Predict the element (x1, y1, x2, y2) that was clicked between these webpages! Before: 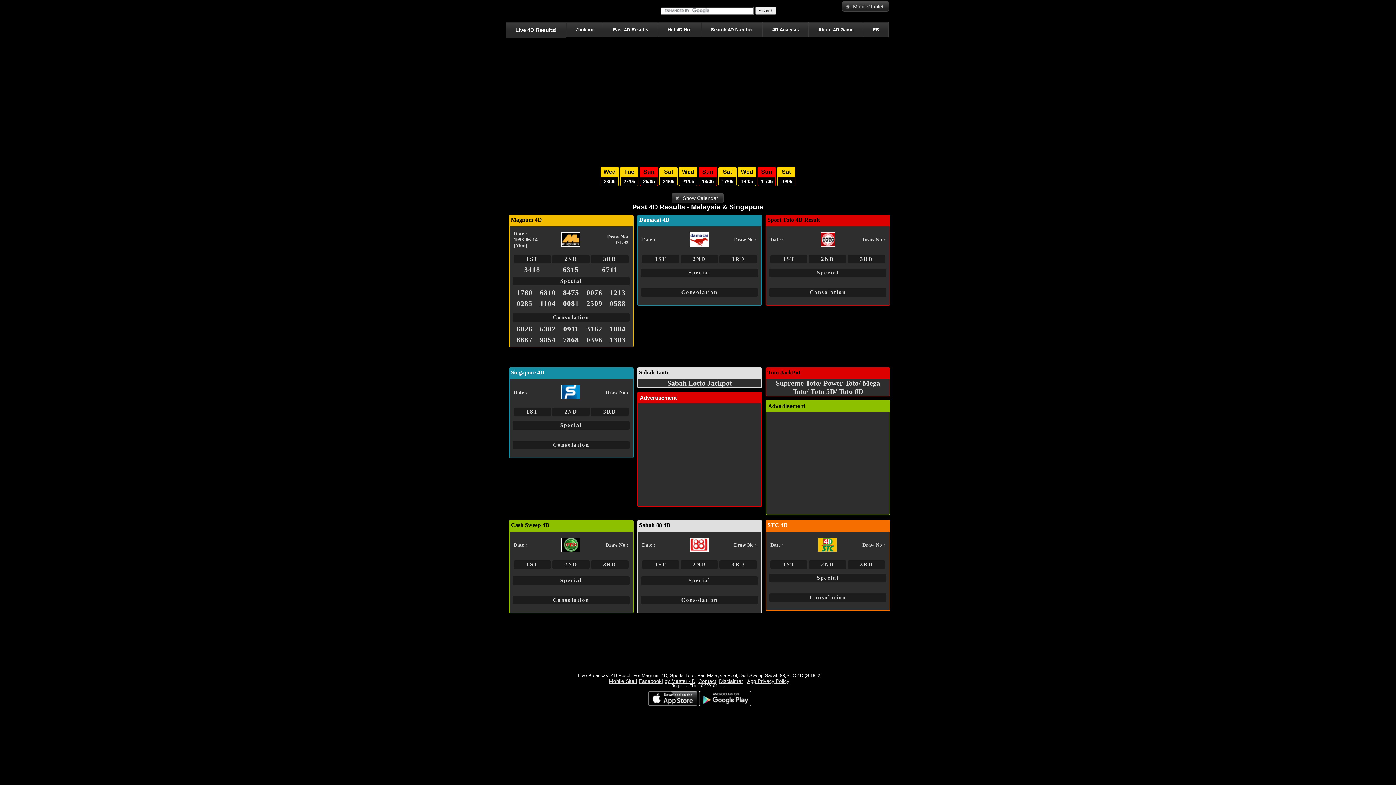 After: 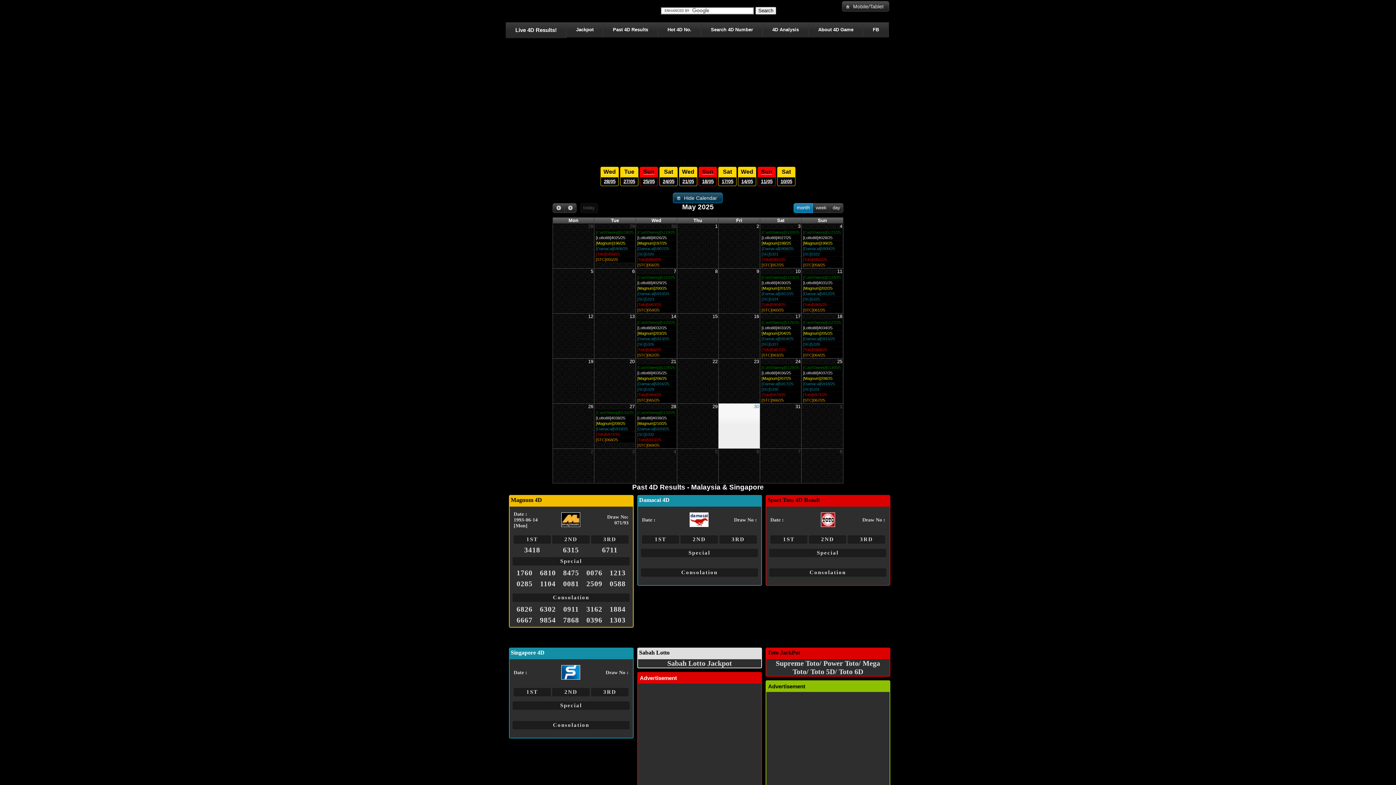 Action: label: Show Calendar bbox: (671, 192, 723, 203)